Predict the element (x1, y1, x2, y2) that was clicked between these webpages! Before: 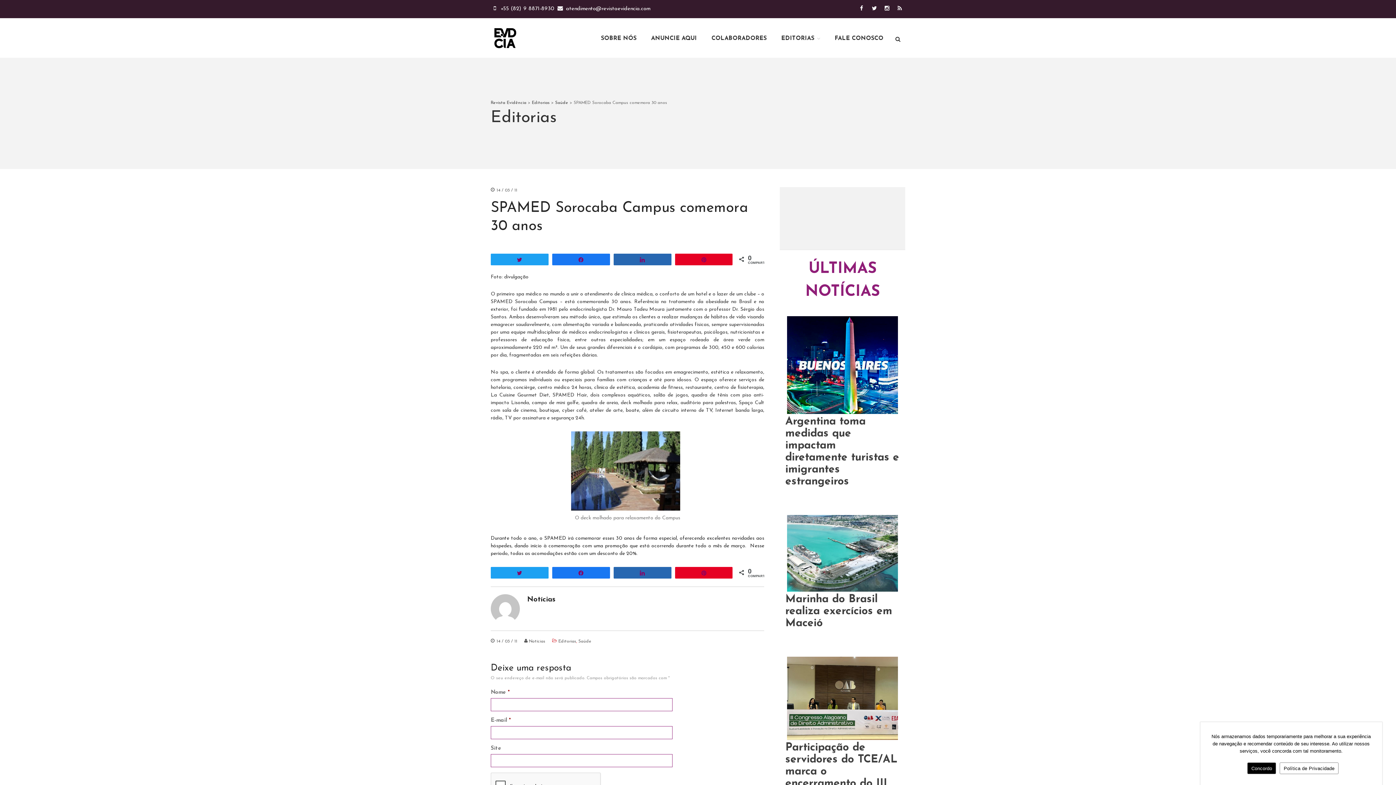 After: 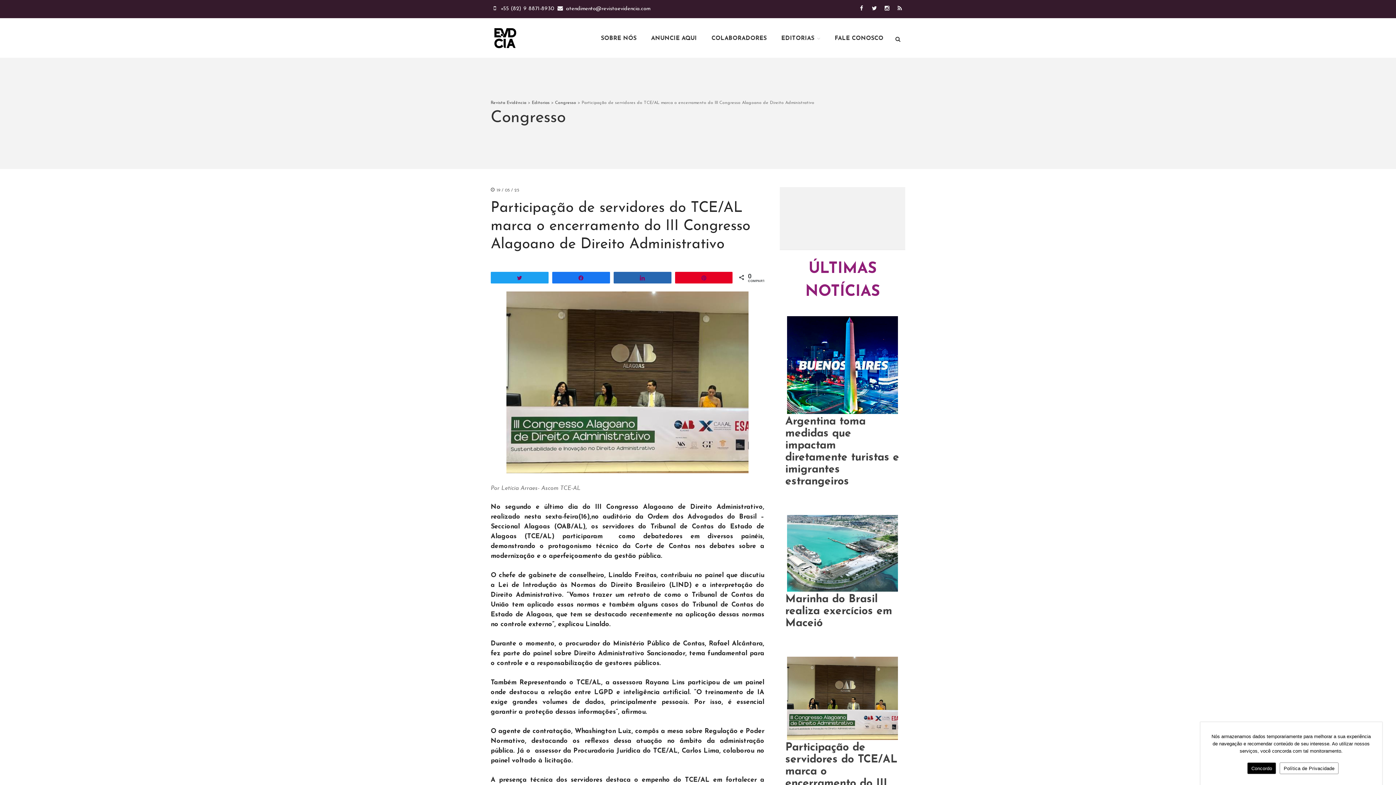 Action: bbox: (787, 657, 898, 740)